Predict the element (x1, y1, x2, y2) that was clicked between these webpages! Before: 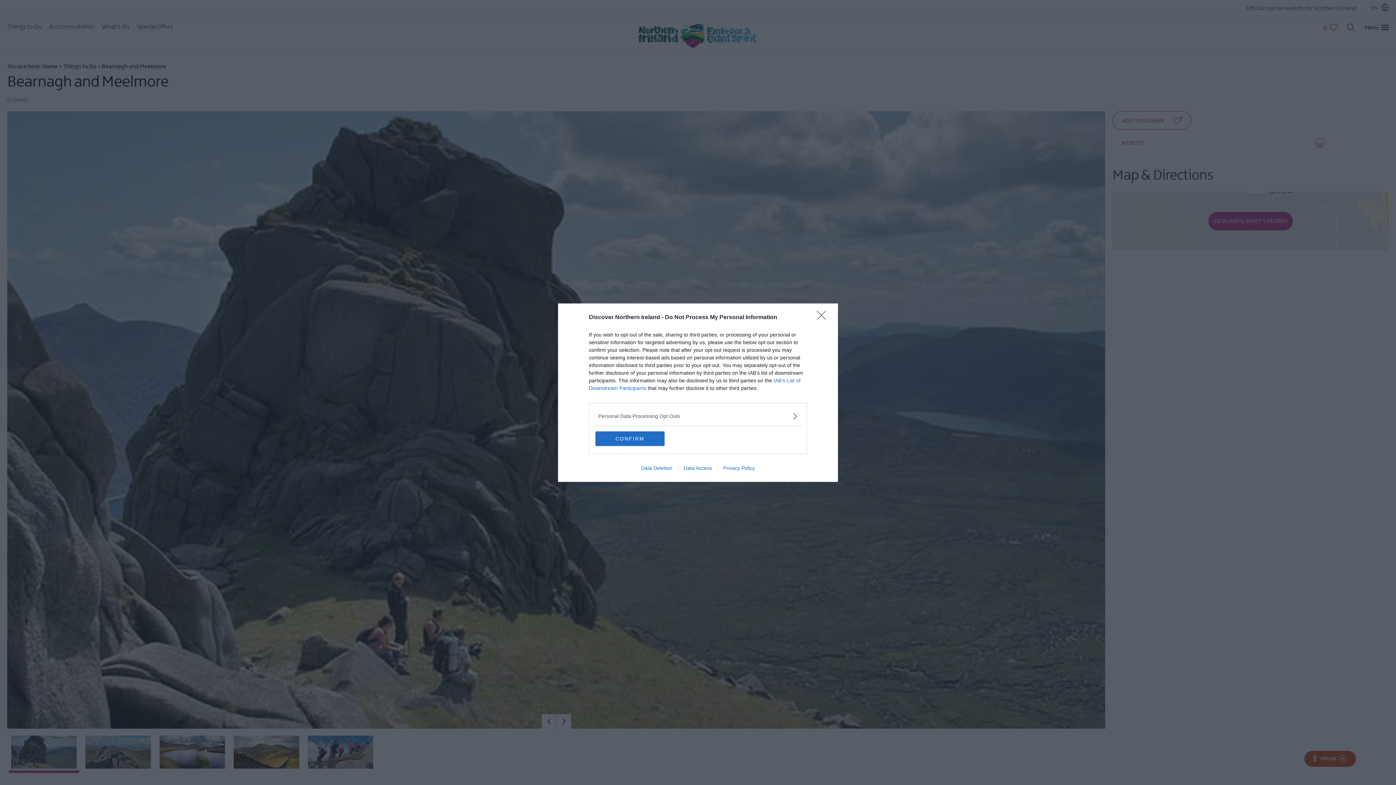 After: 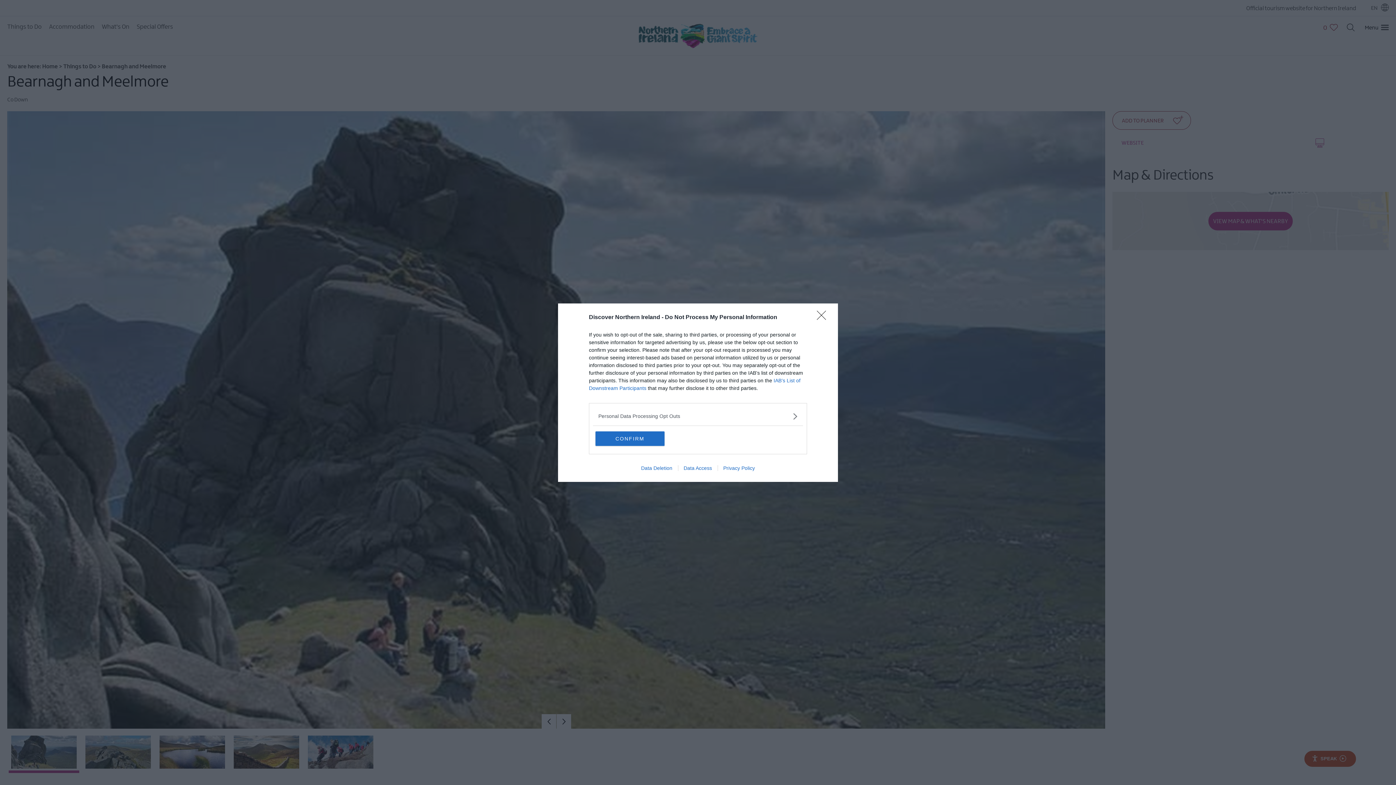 Action: label: Privacy Policy bbox: (717, 465, 760, 471)